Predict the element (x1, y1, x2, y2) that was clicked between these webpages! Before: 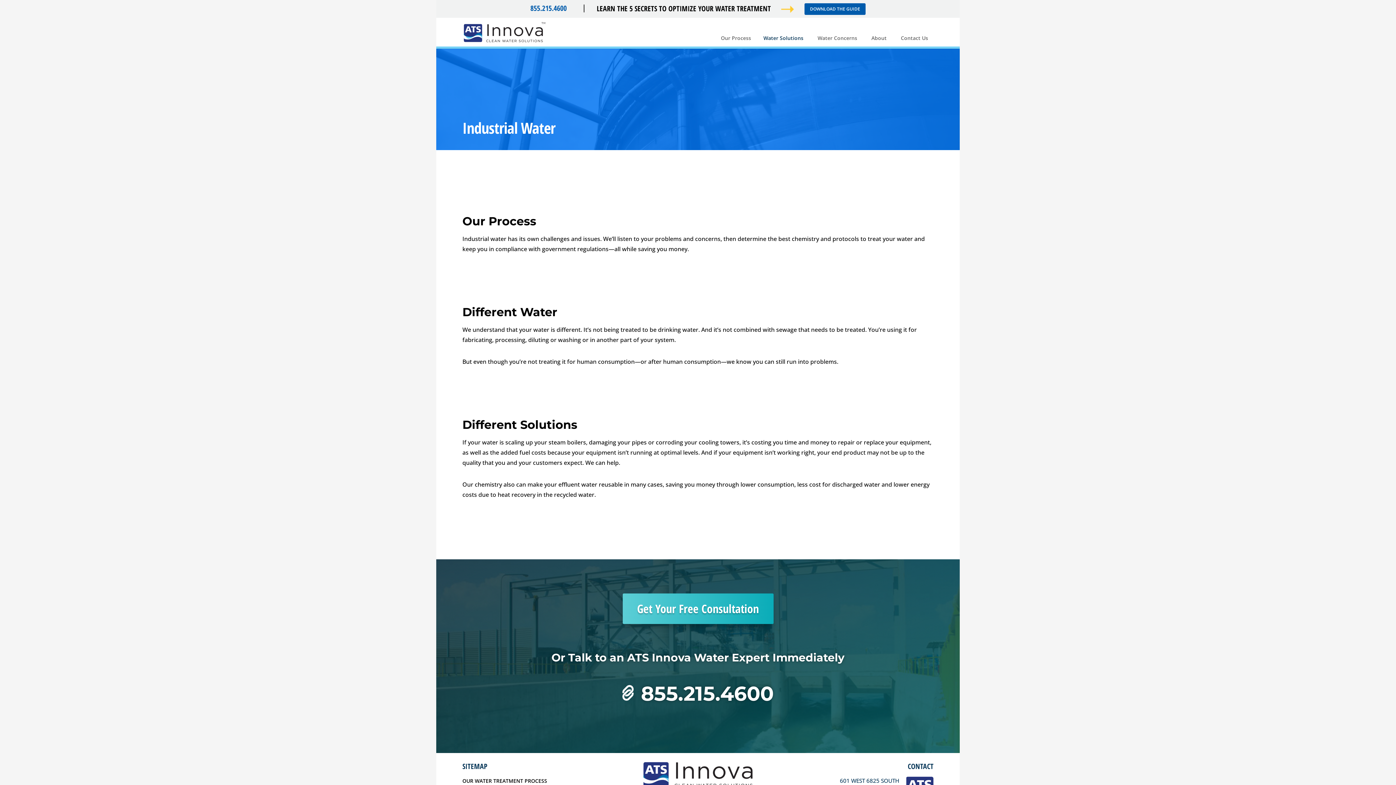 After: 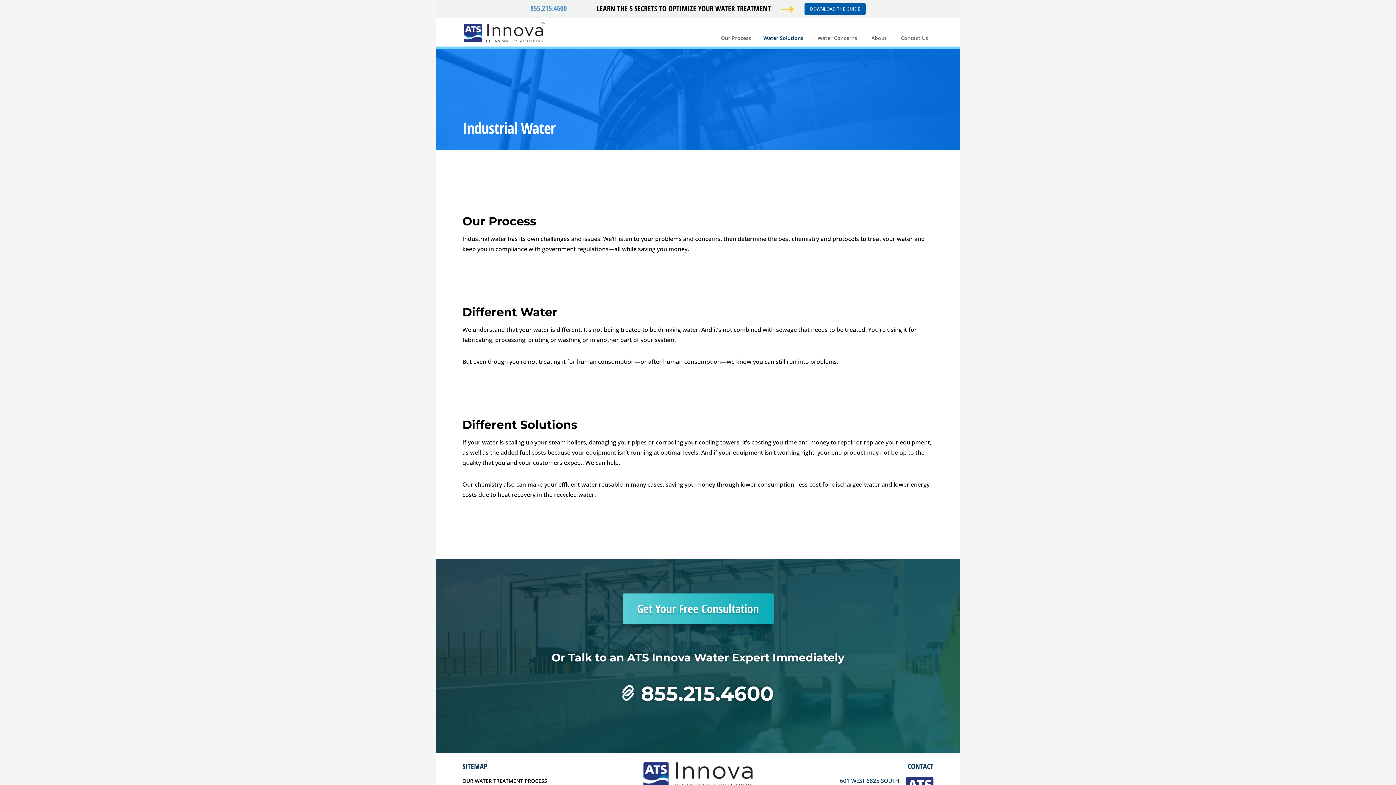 Action: bbox: (530, 3, 566, 13) label: 855.215.4600